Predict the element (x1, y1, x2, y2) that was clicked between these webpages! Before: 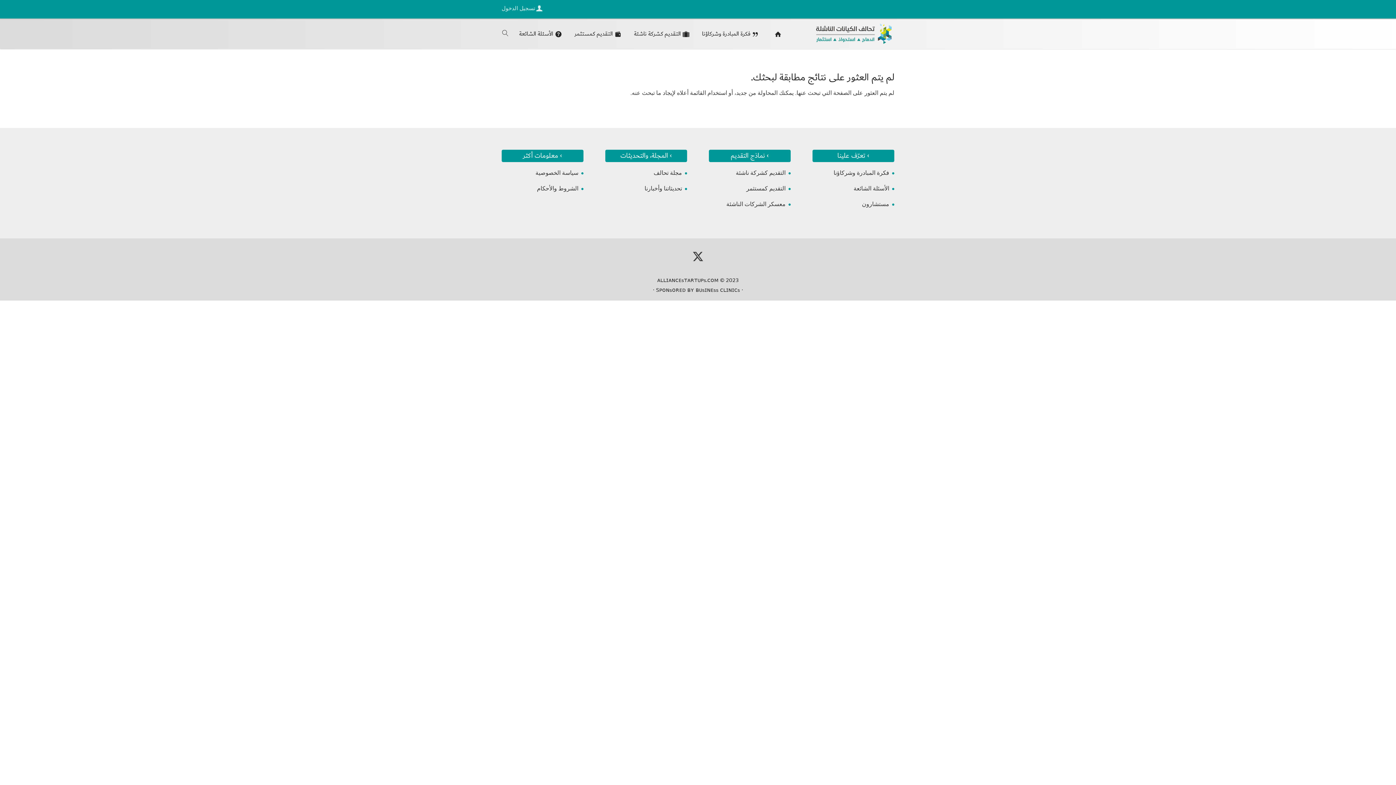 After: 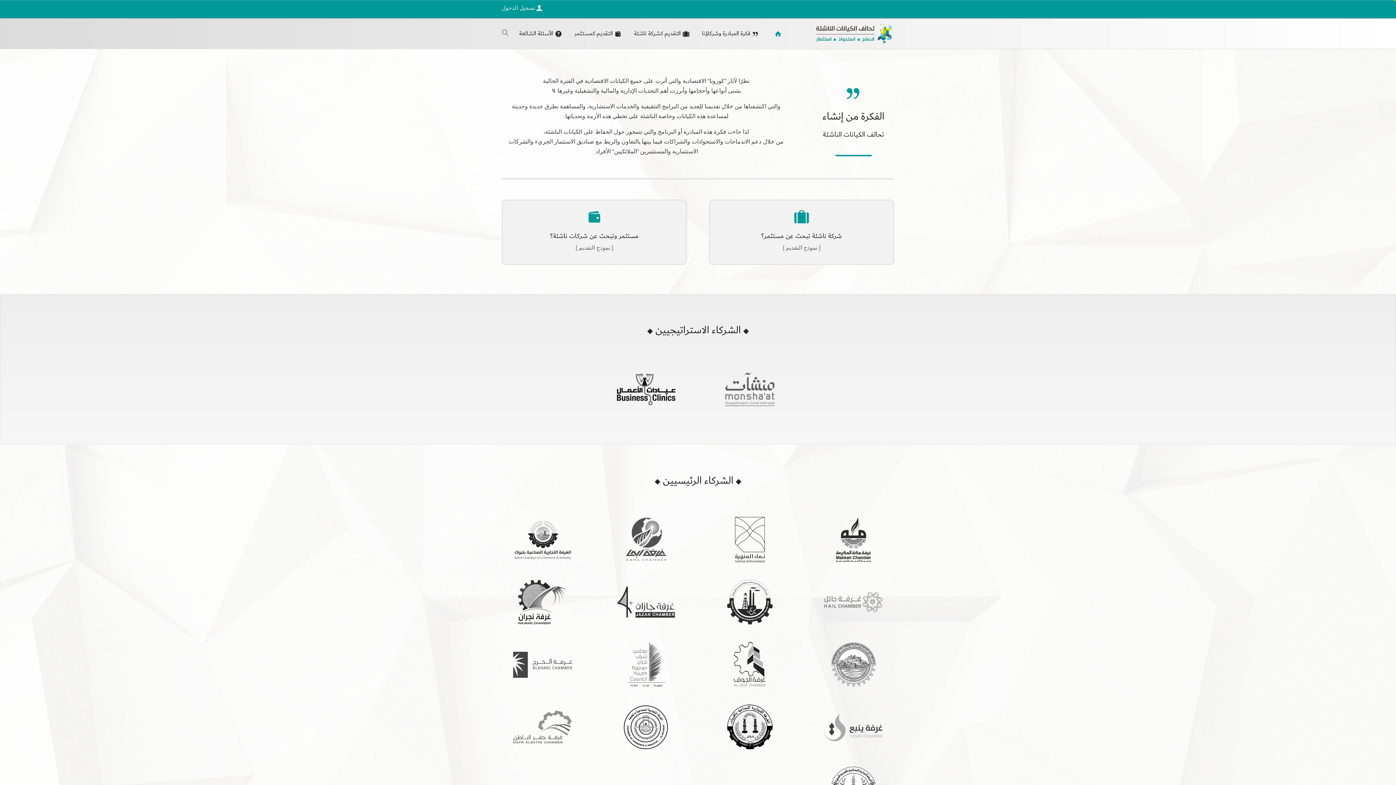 Action: label:   bbox: (771, 27, 781, 40)